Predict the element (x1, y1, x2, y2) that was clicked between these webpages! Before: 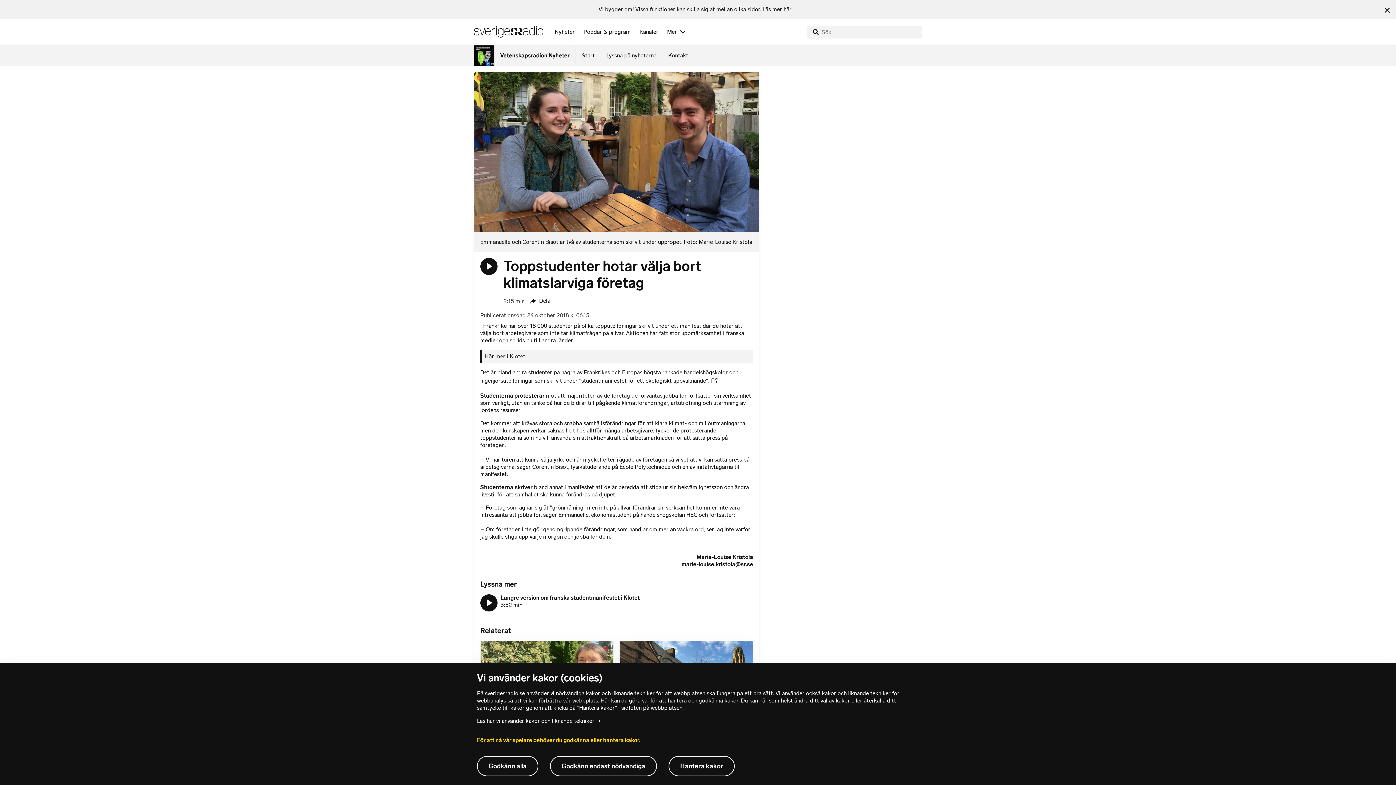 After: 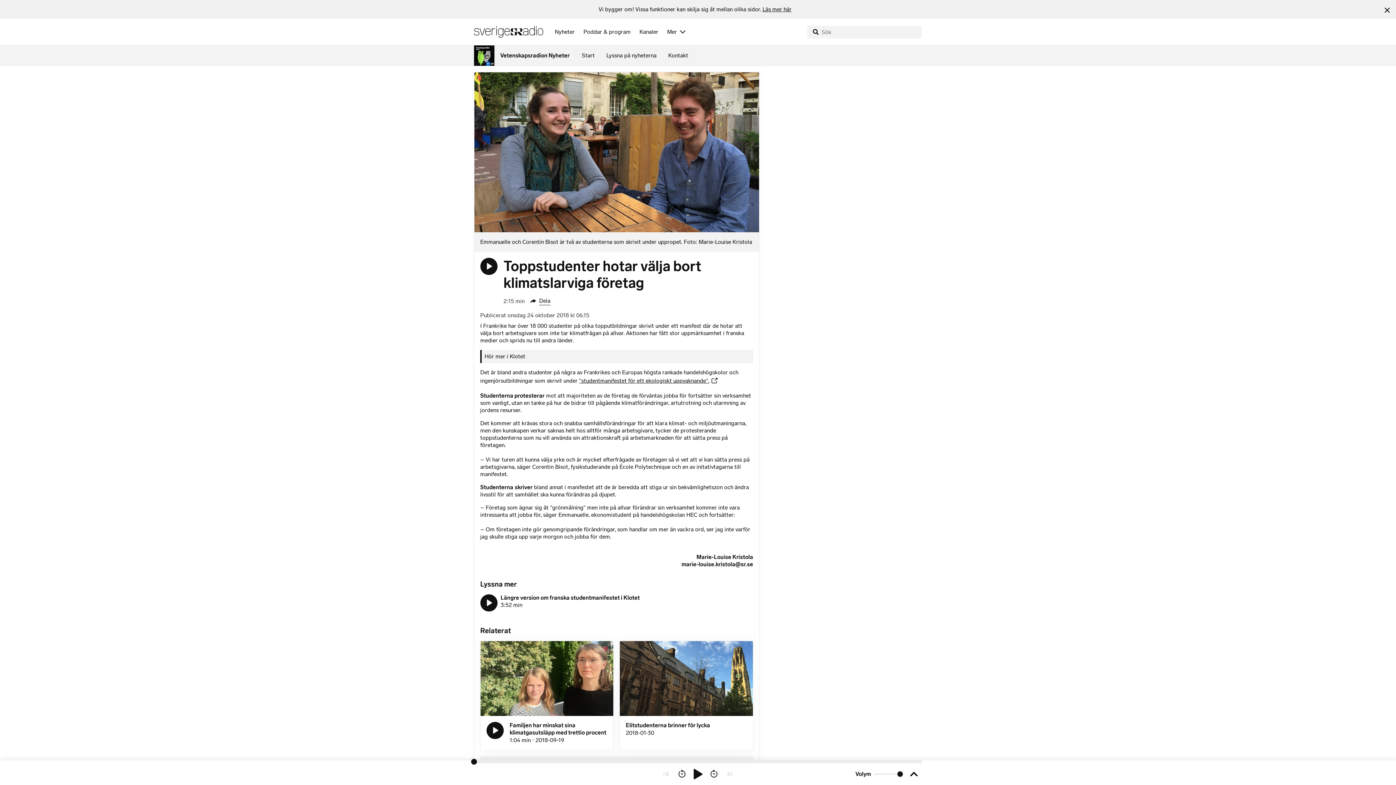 Action: bbox: (550, 756, 657, 776) label: Godkänn endast nödvändiga